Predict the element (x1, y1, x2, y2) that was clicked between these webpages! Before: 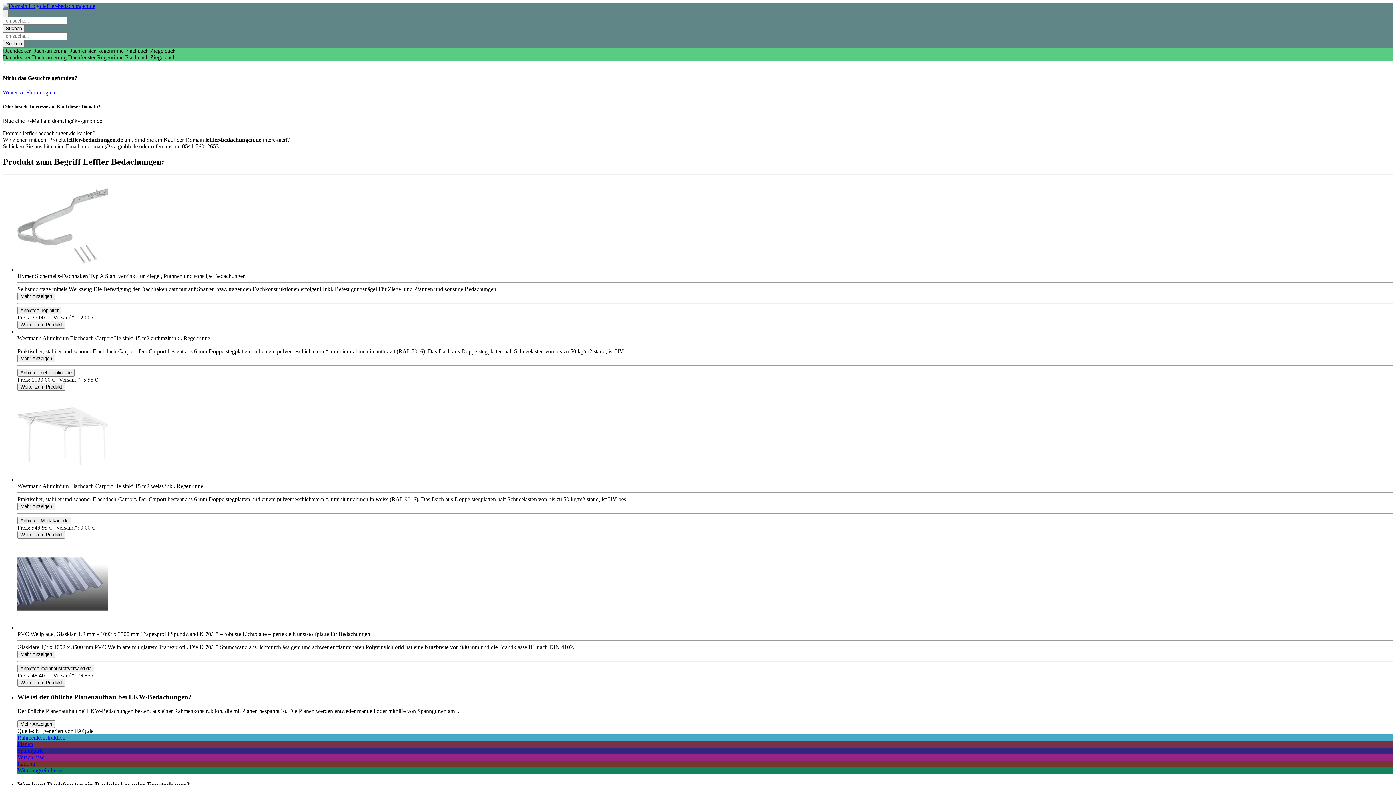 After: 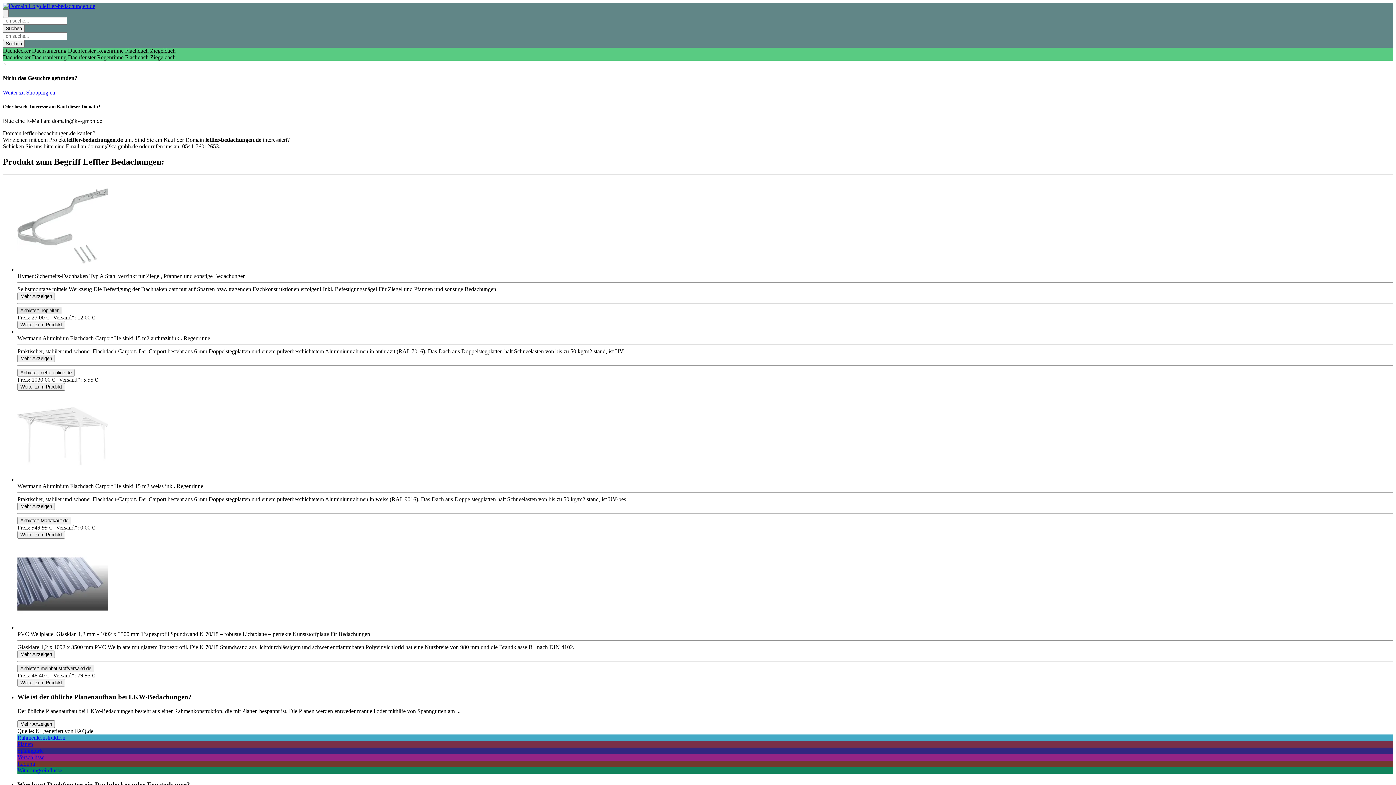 Action: label: Product Shop Button bbox: (17, 306, 61, 314)